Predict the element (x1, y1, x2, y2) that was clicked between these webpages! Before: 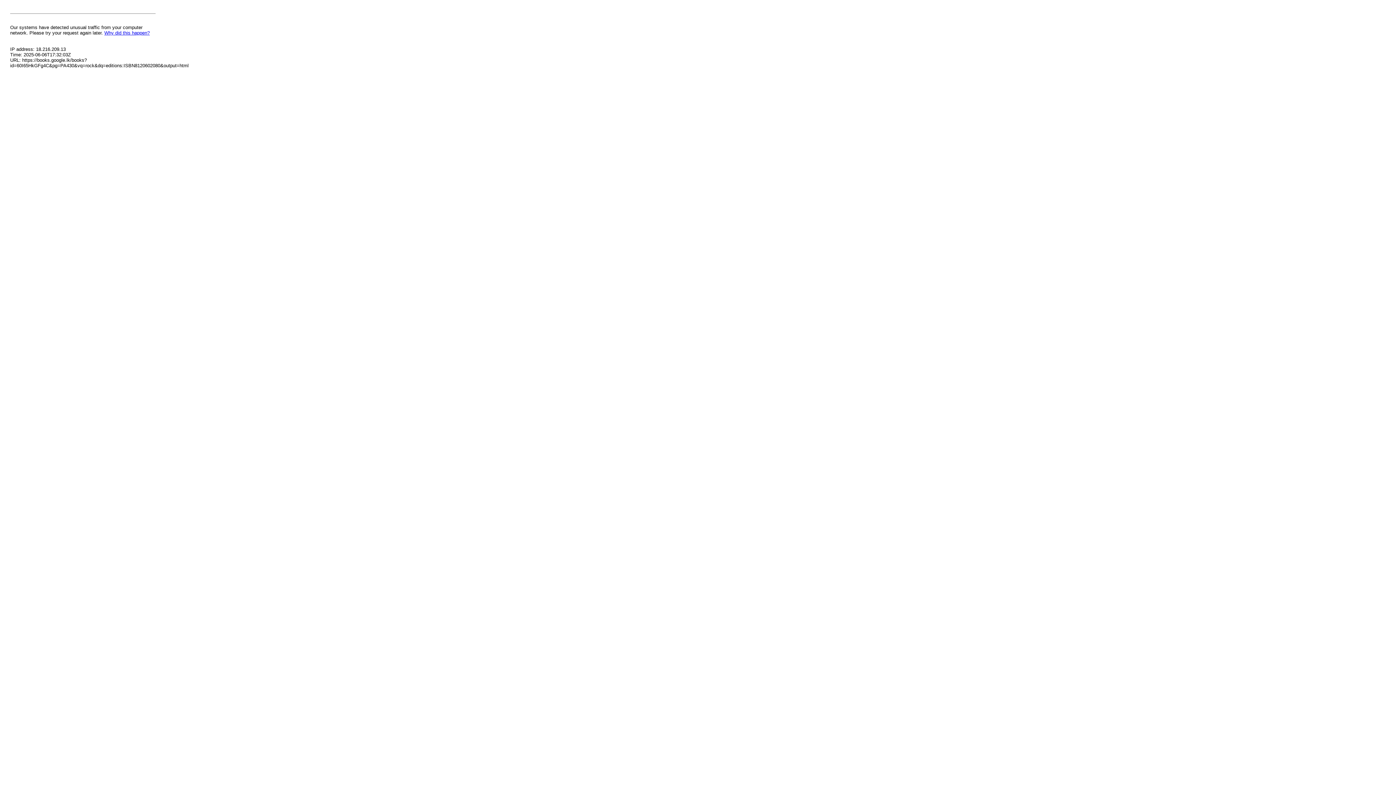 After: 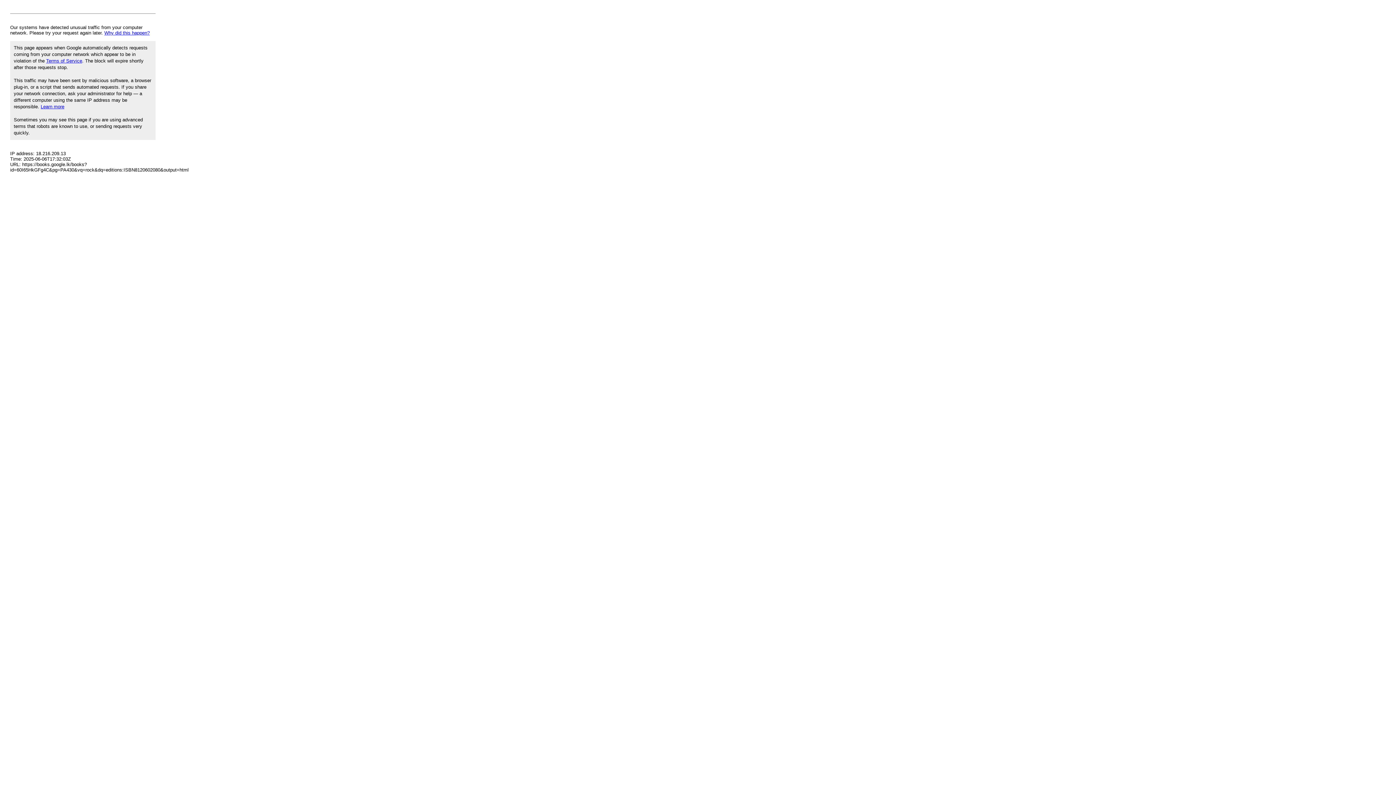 Action: label: Why did this happen? bbox: (104, 30, 149, 35)